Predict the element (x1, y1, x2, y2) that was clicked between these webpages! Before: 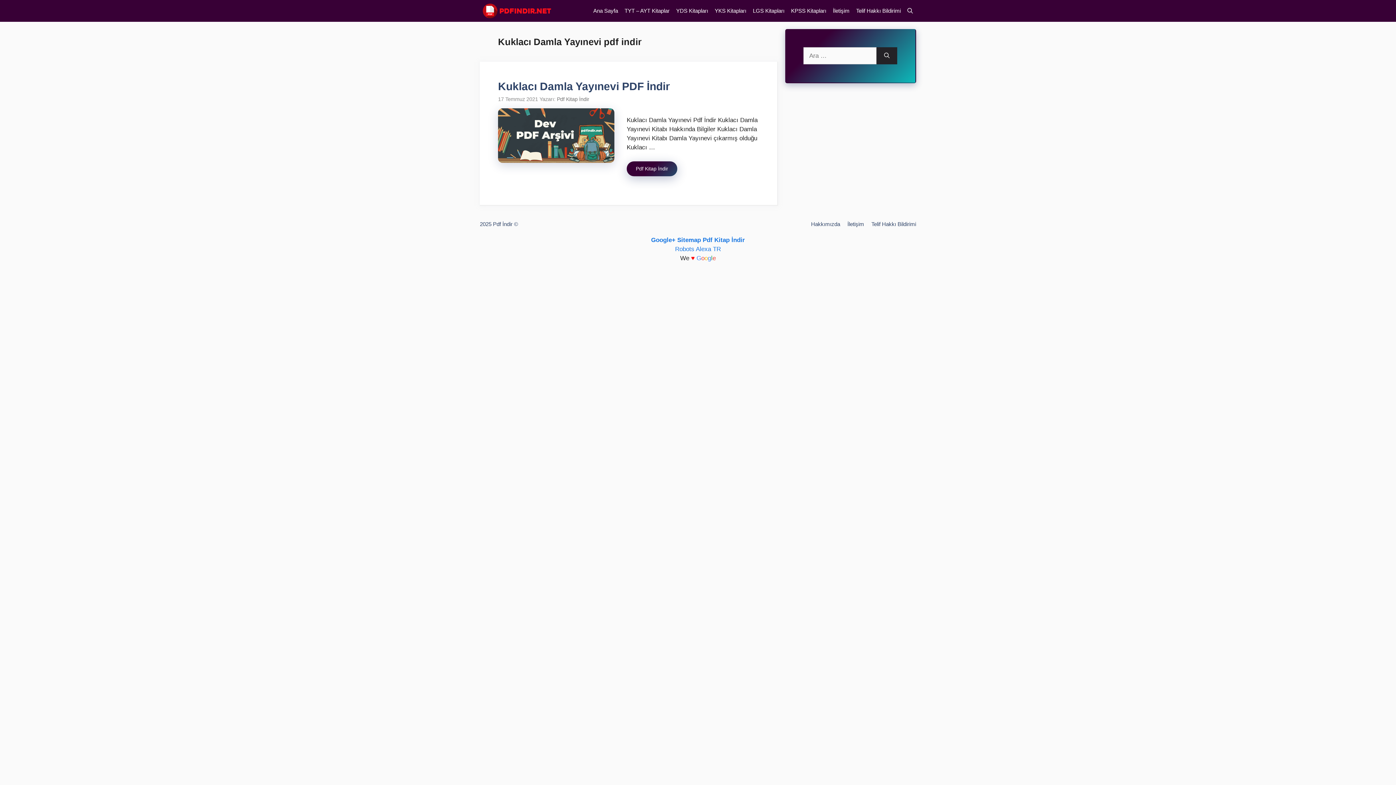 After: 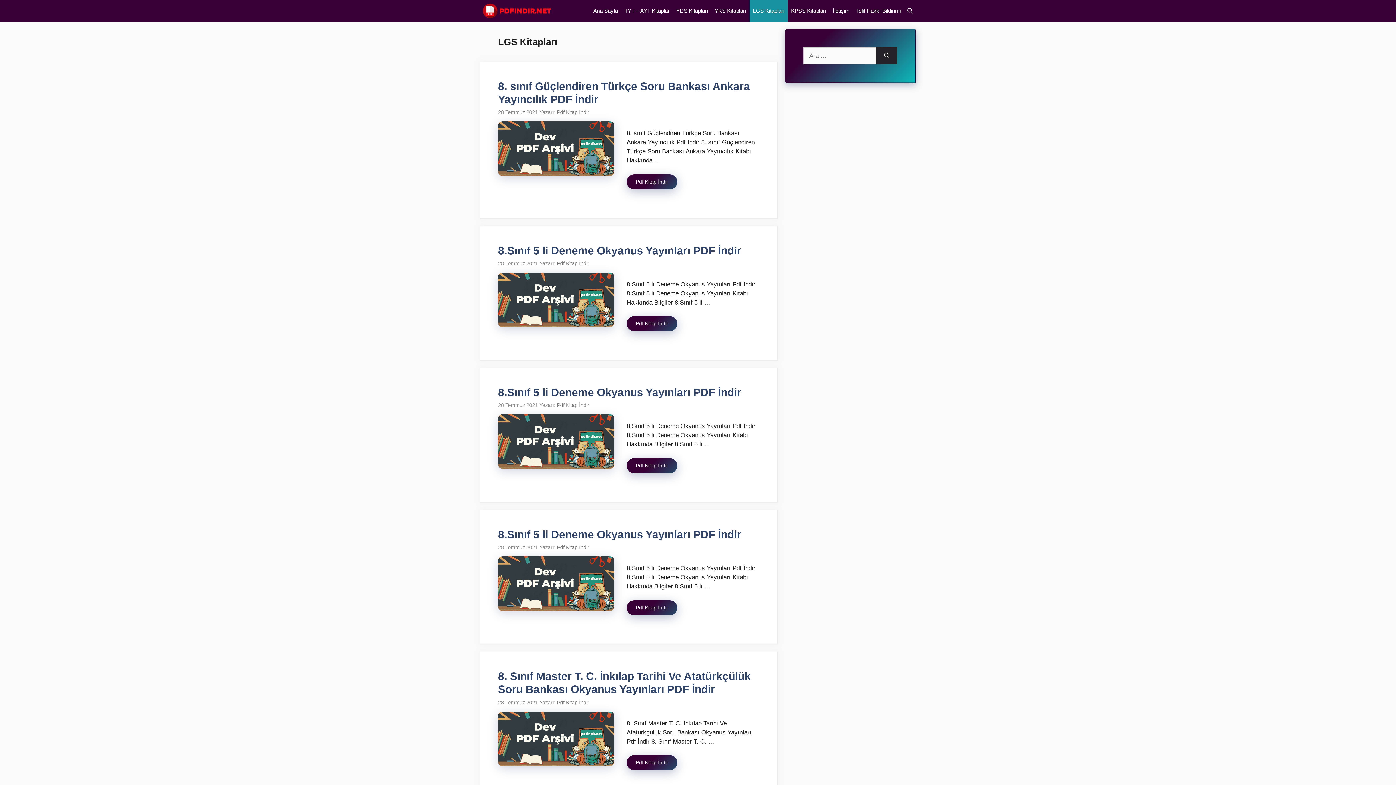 Action: bbox: (749, 0, 788, 21) label: LGS Kitapları